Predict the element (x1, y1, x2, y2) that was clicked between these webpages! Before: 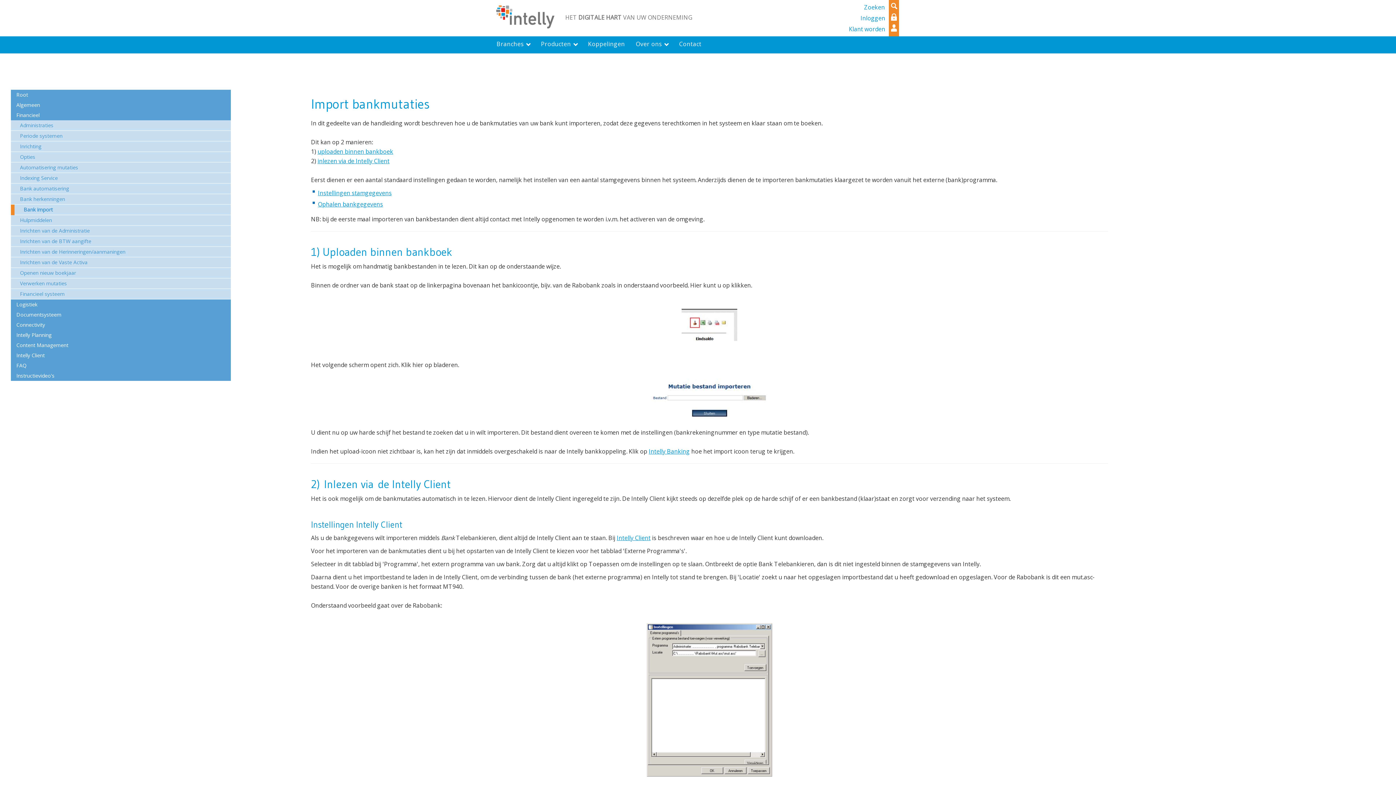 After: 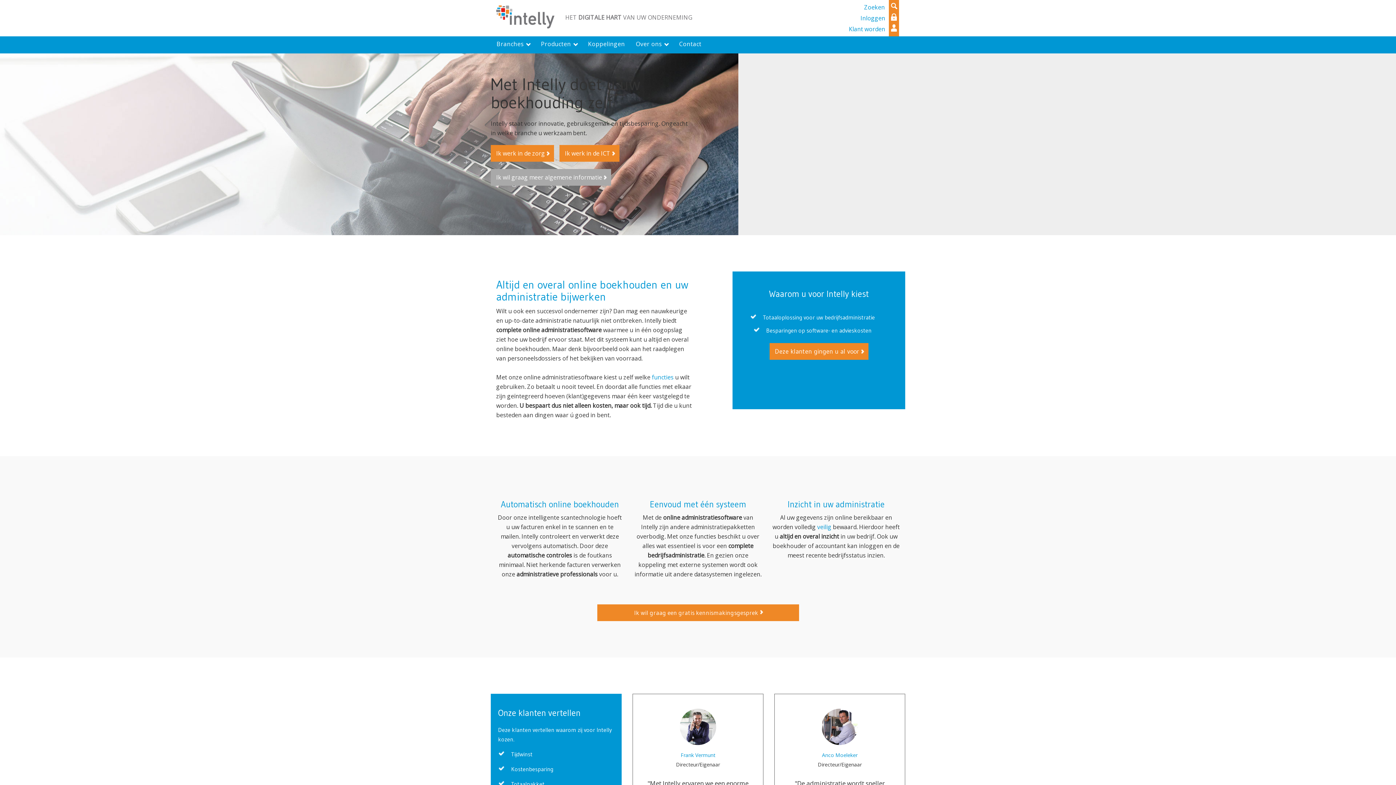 Action: bbox: (496, 12, 554, 20)